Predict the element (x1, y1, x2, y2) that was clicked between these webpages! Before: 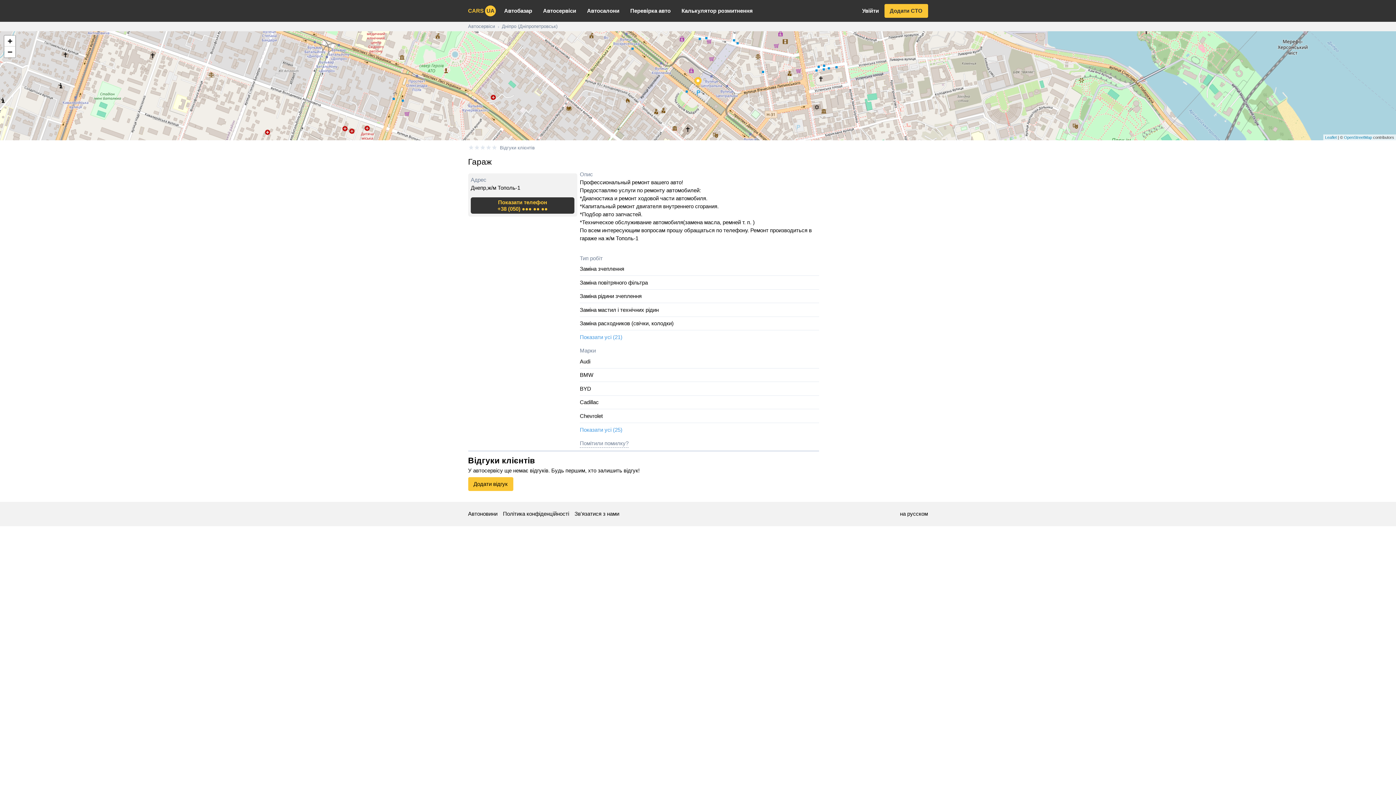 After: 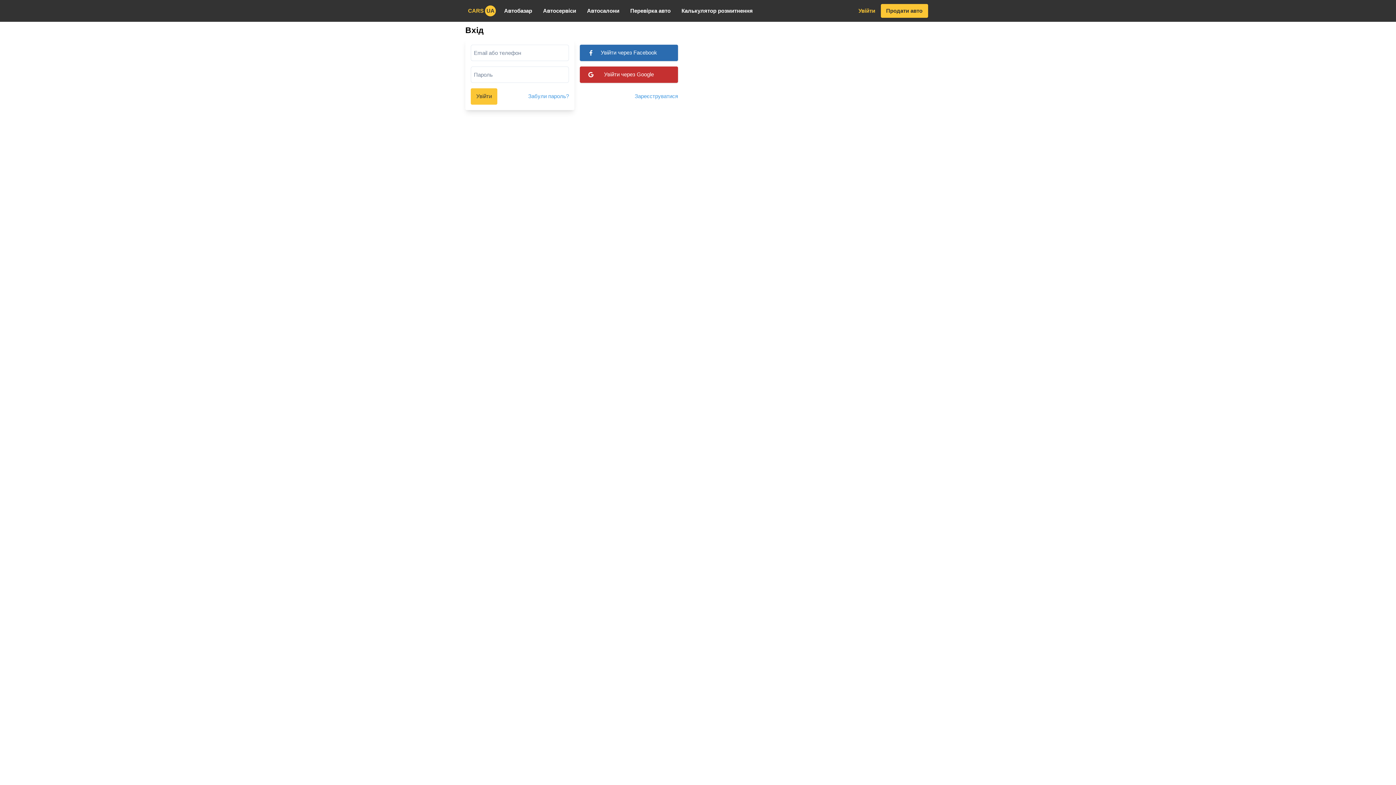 Action: bbox: (859, 4, 881, 17) label: Увійти